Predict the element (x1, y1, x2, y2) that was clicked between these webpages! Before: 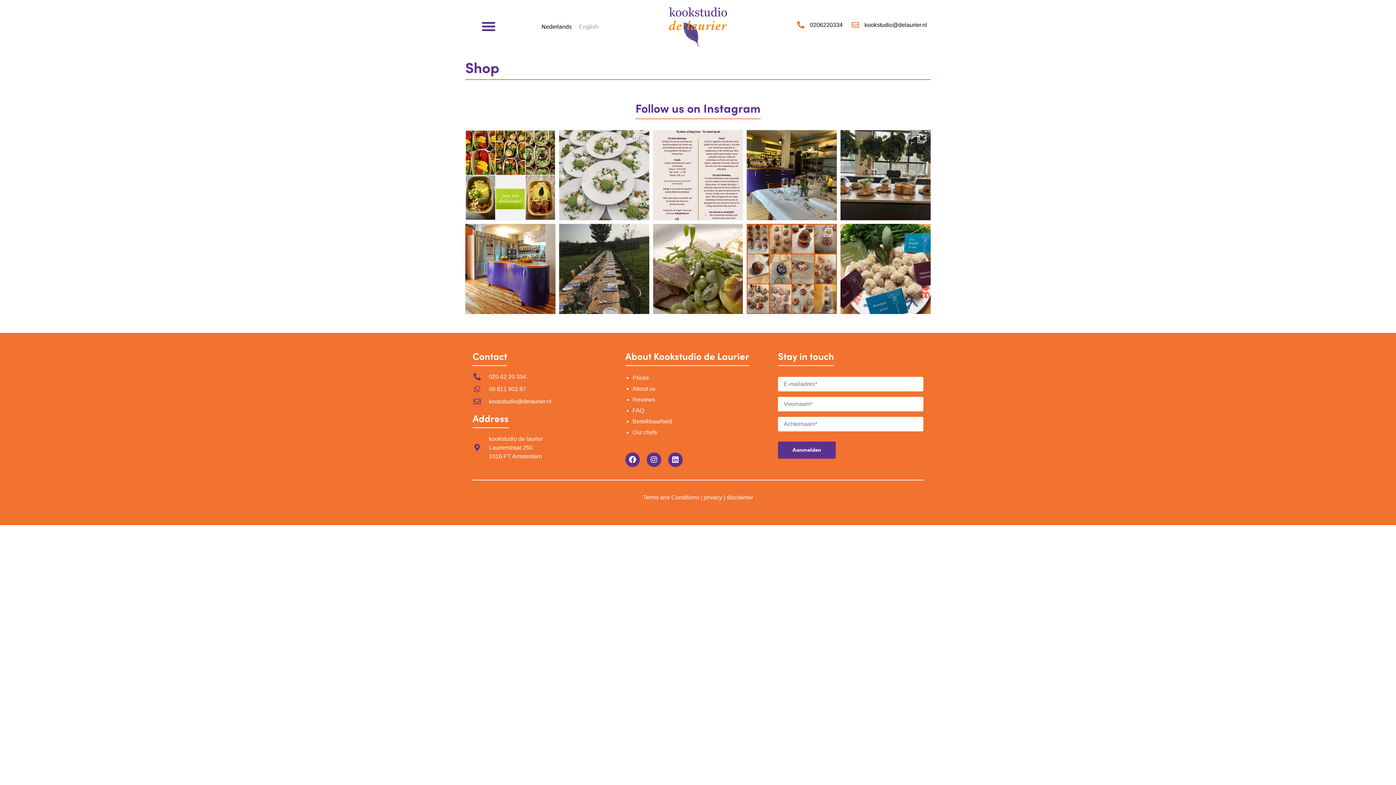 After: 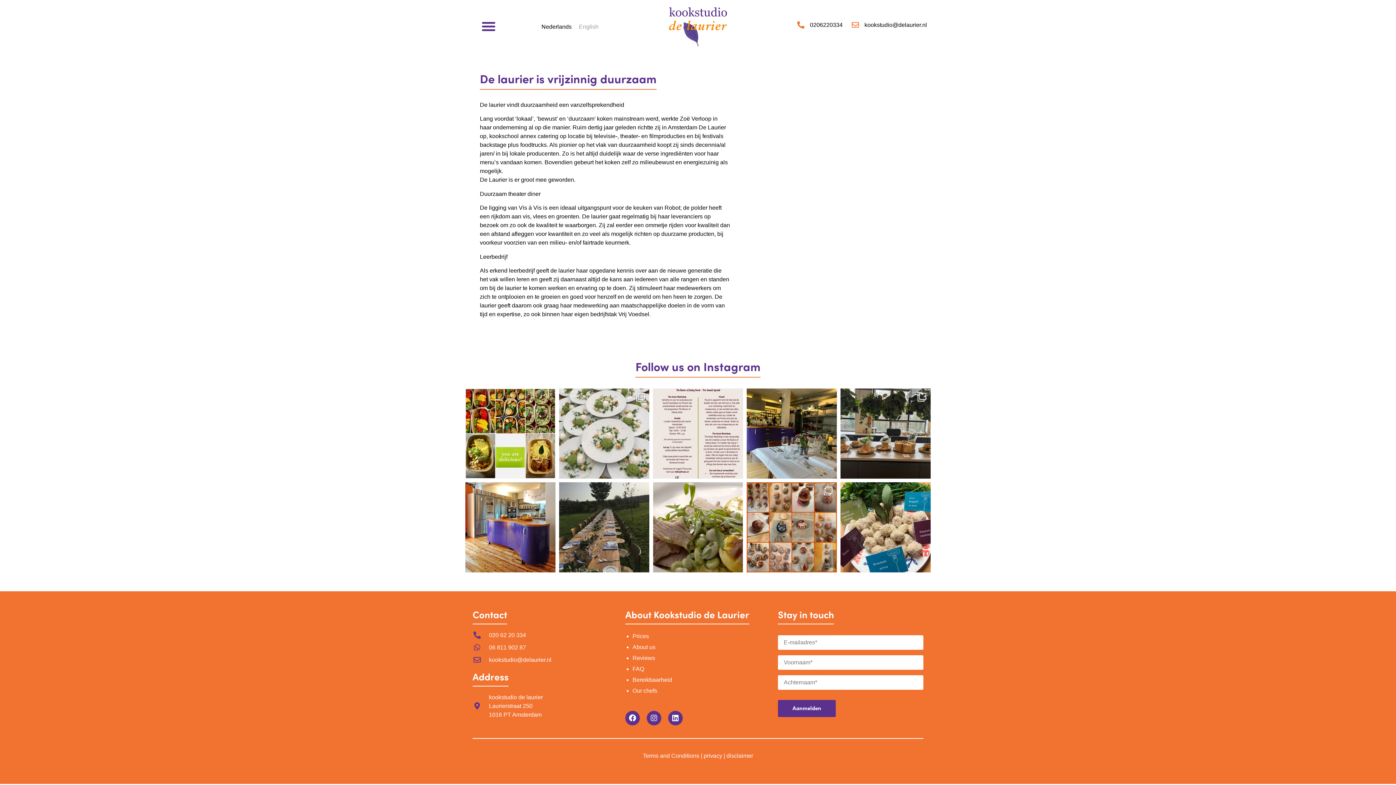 Action: bbox: (726, 494, 753, 500) label: disclaimer